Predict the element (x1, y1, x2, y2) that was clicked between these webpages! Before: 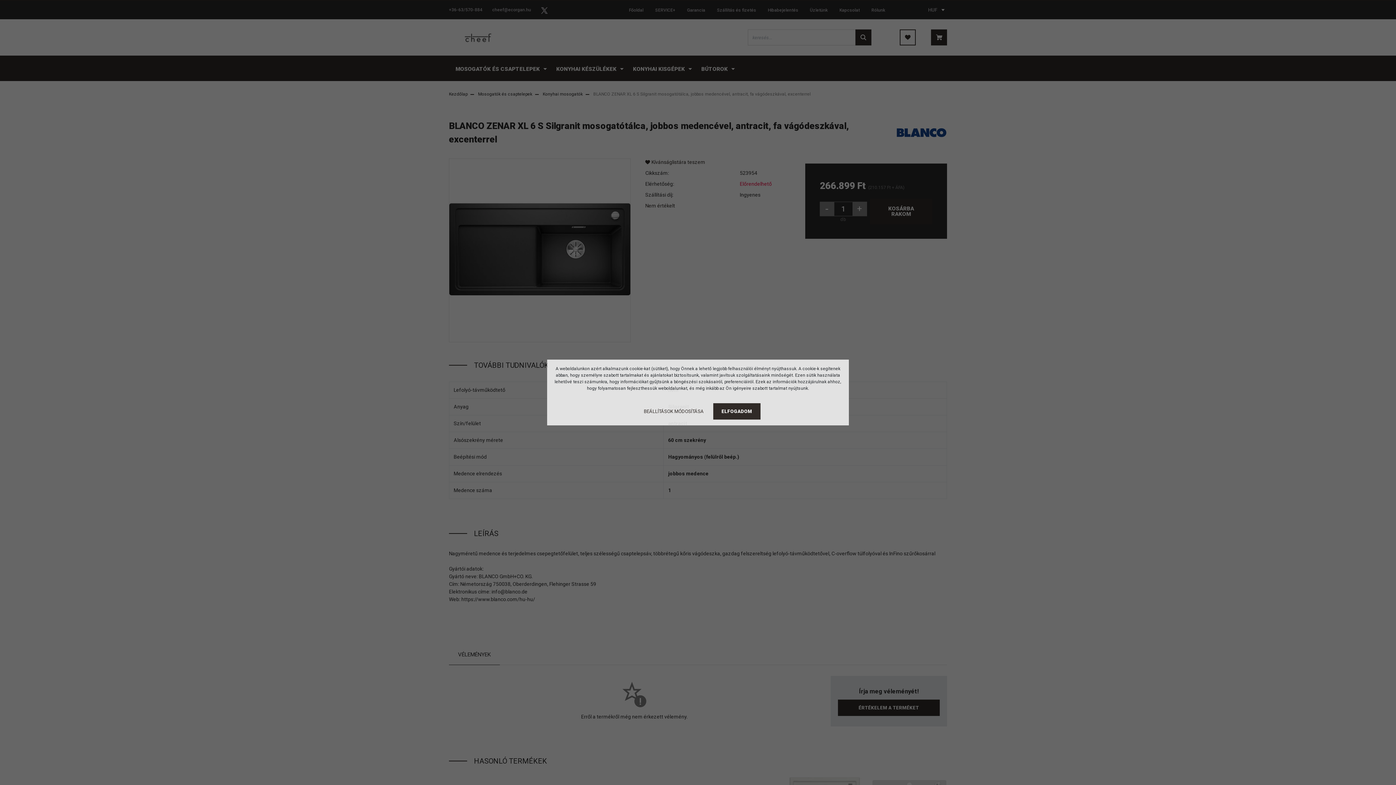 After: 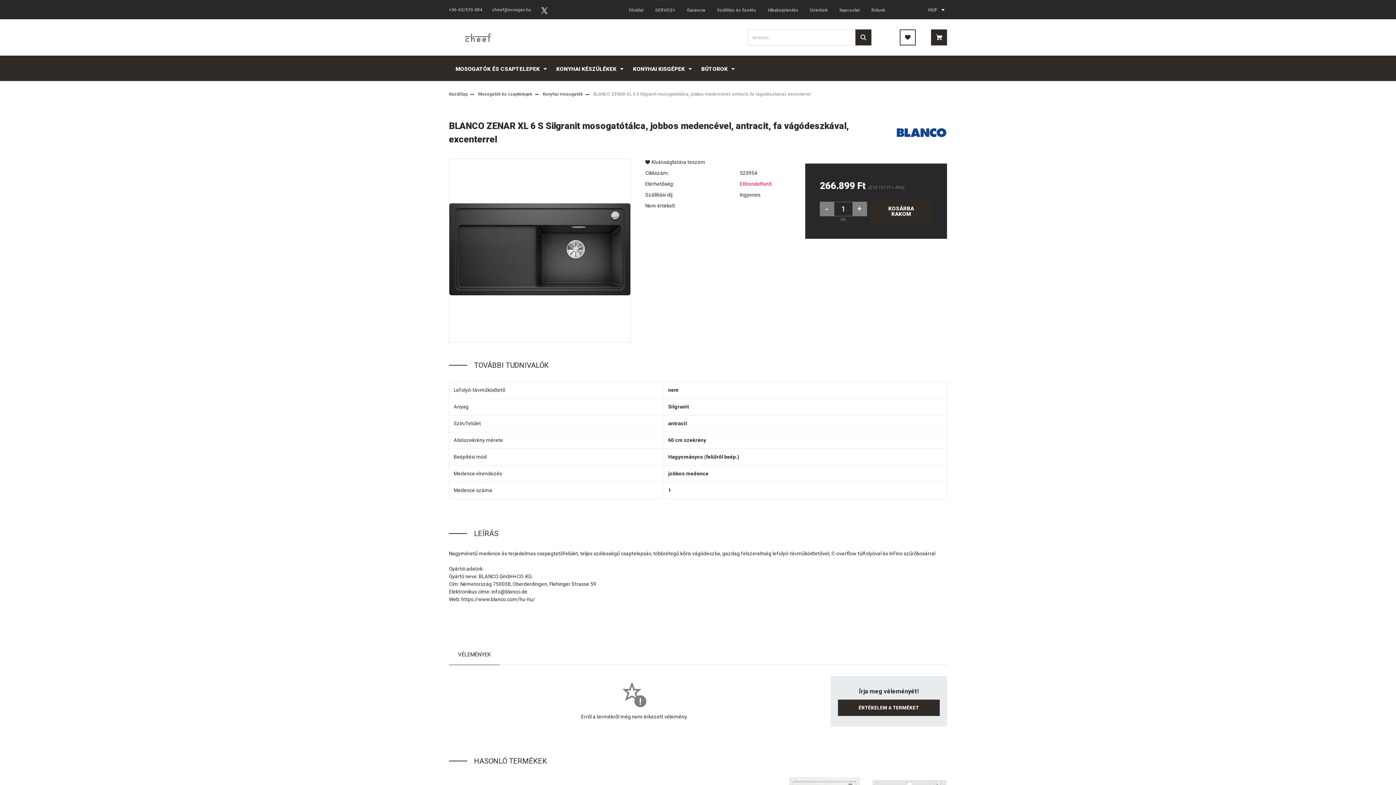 Action: bbox: (713, 403, 760, 419) label: ELFOGADOM